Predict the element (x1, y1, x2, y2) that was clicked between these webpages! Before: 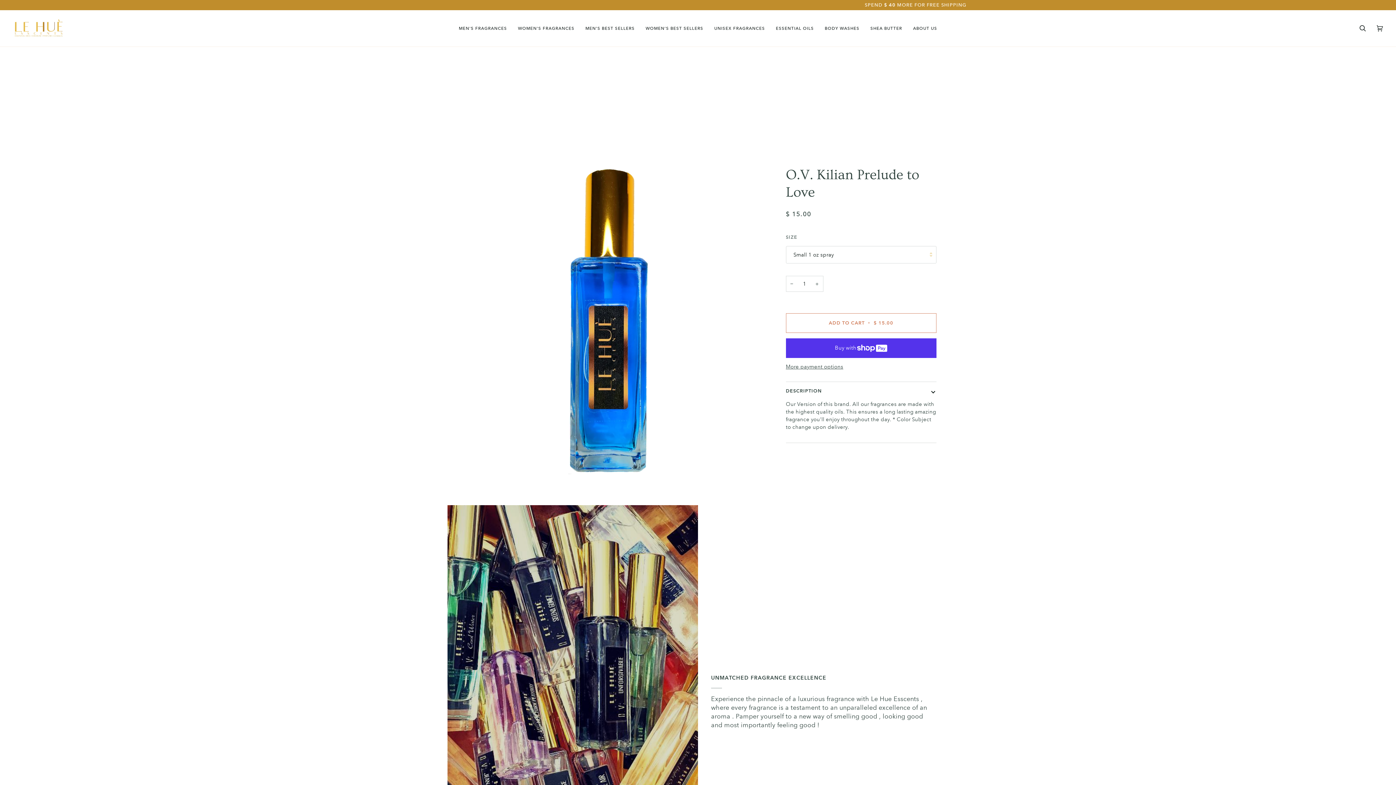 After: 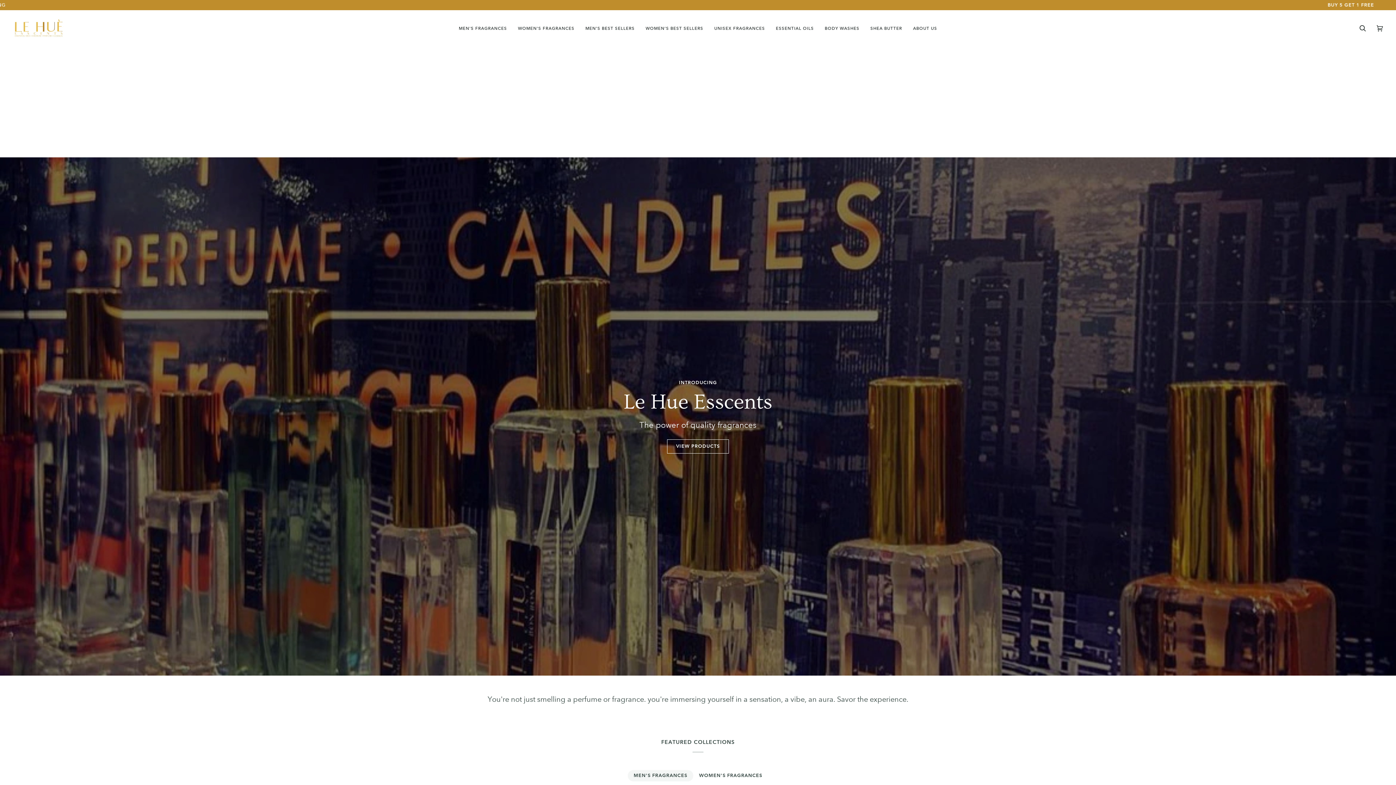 Action: bbox: (13, 15, 64, 41)